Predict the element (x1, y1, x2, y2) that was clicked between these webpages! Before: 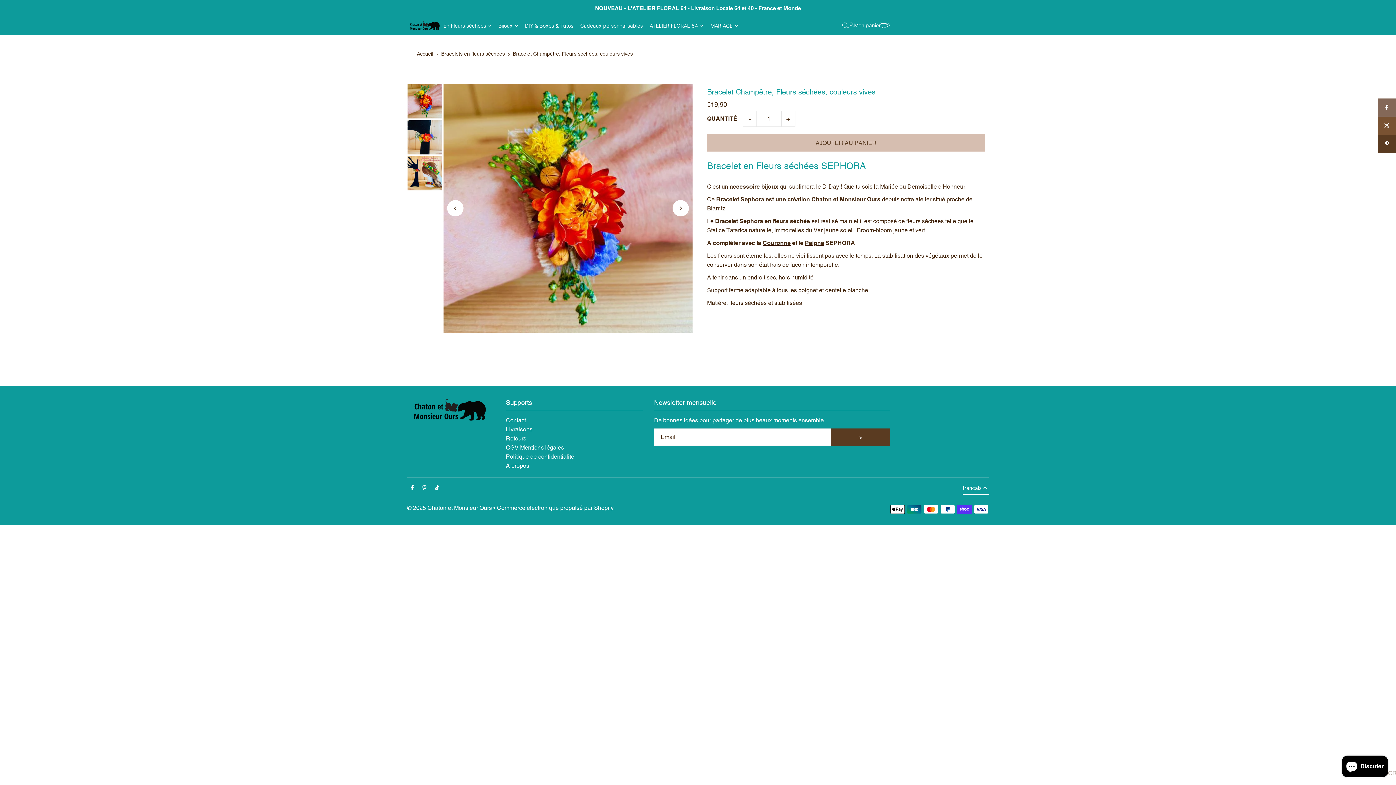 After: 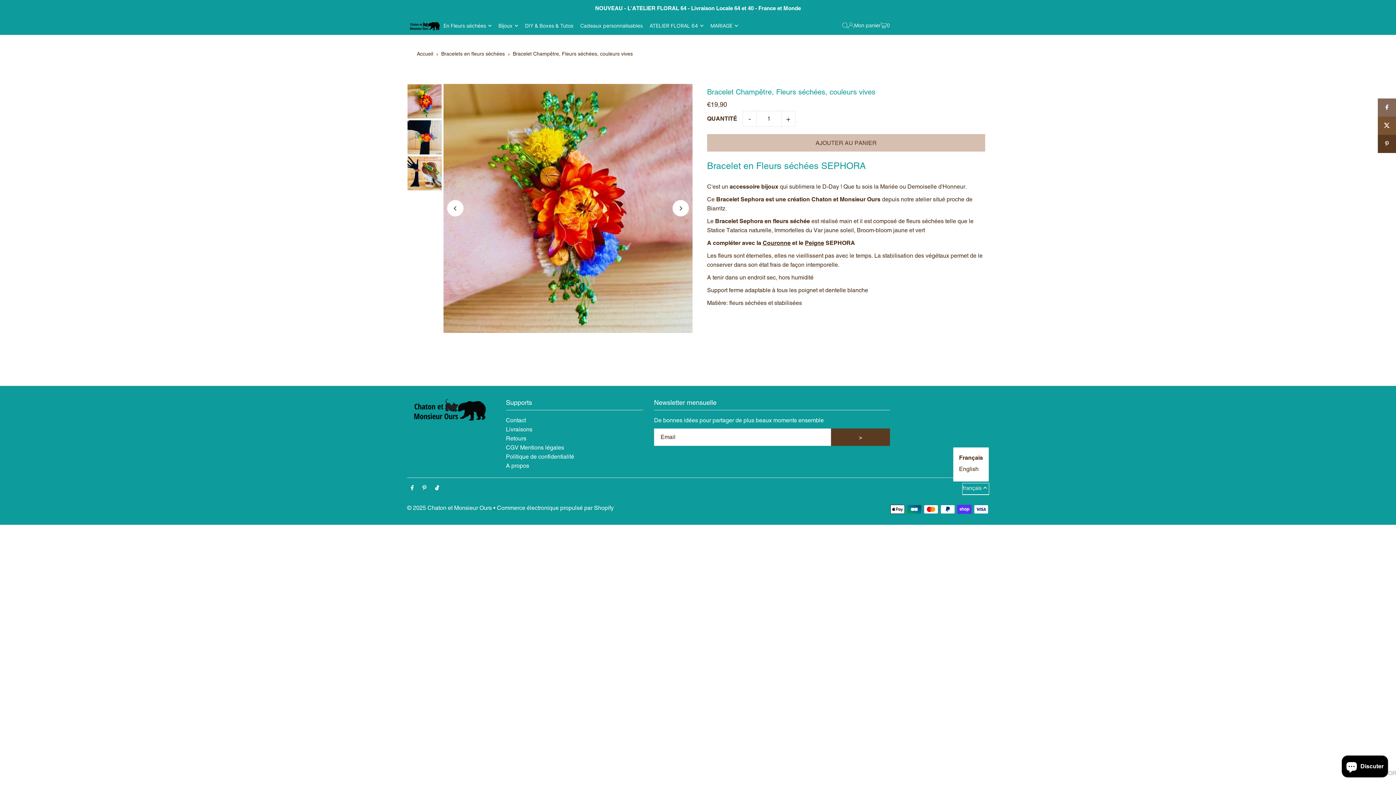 Action: label: français bbox: (962, 483, 989, 494)